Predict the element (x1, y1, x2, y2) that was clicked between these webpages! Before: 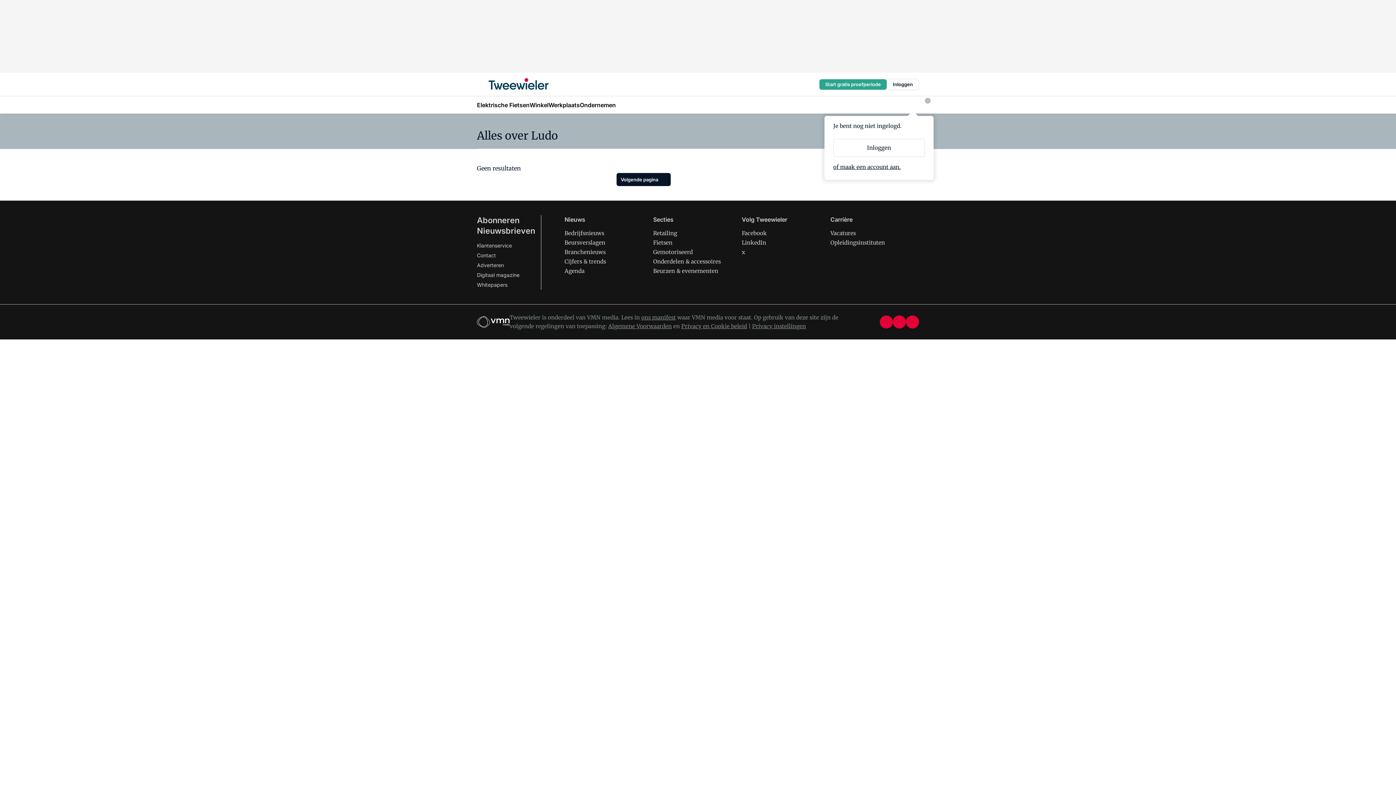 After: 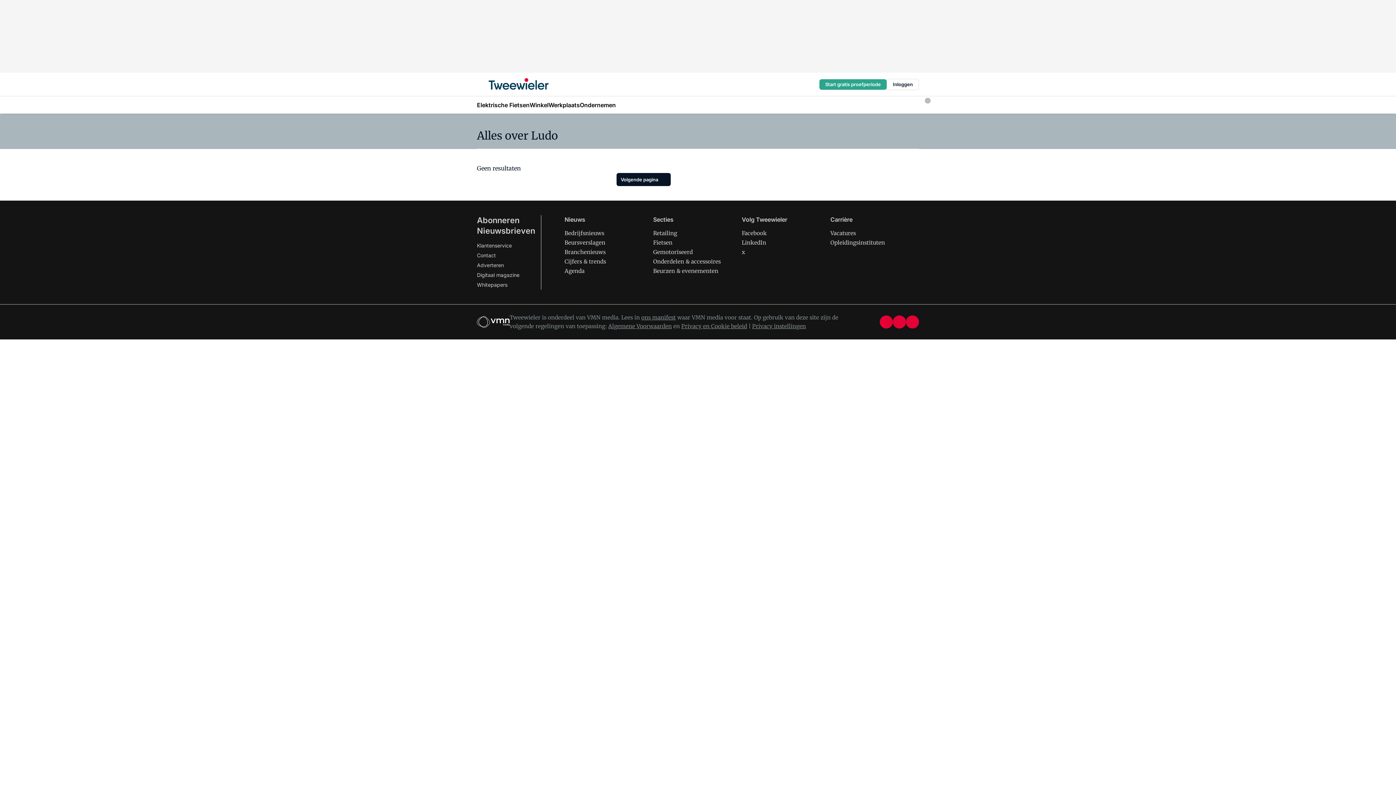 Action: label: x bbox: (893, 315, 906, 328)